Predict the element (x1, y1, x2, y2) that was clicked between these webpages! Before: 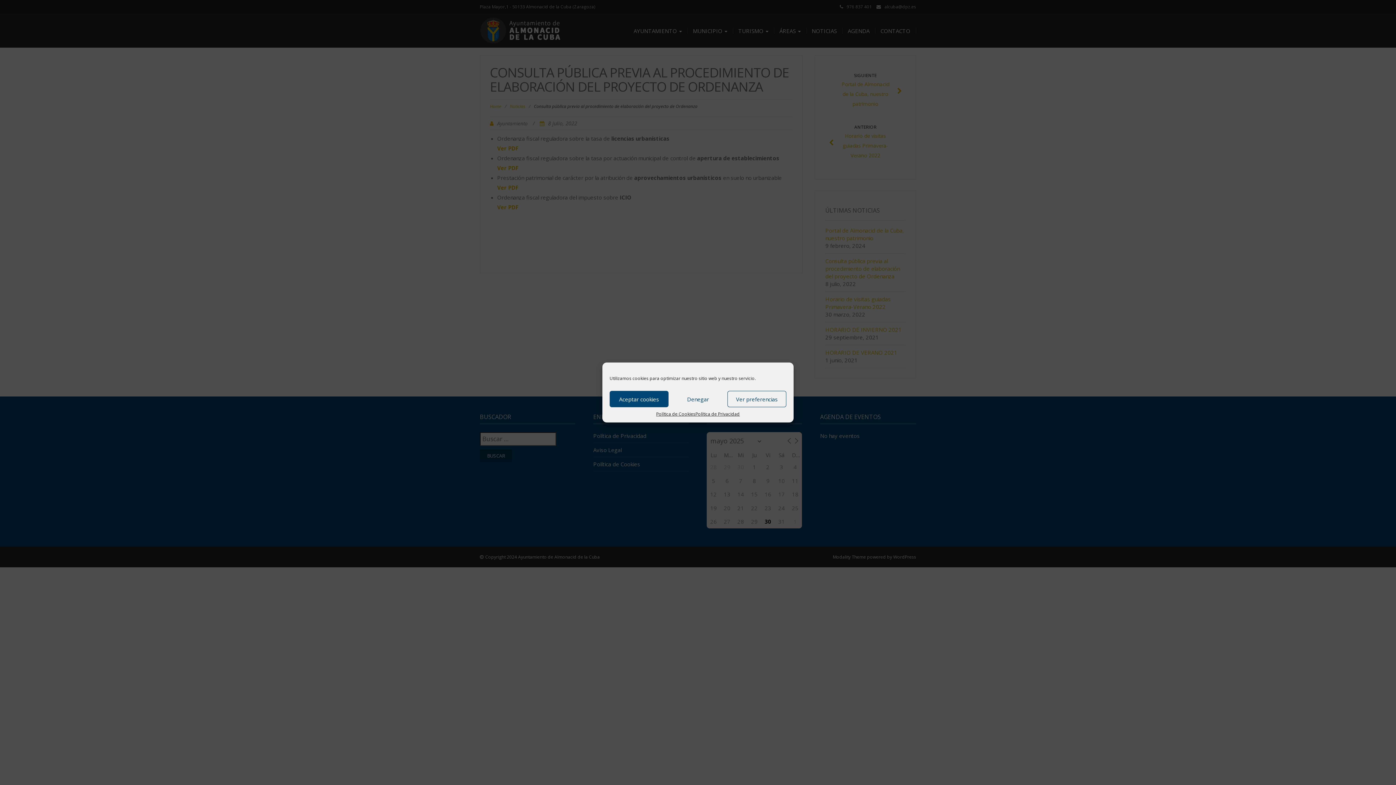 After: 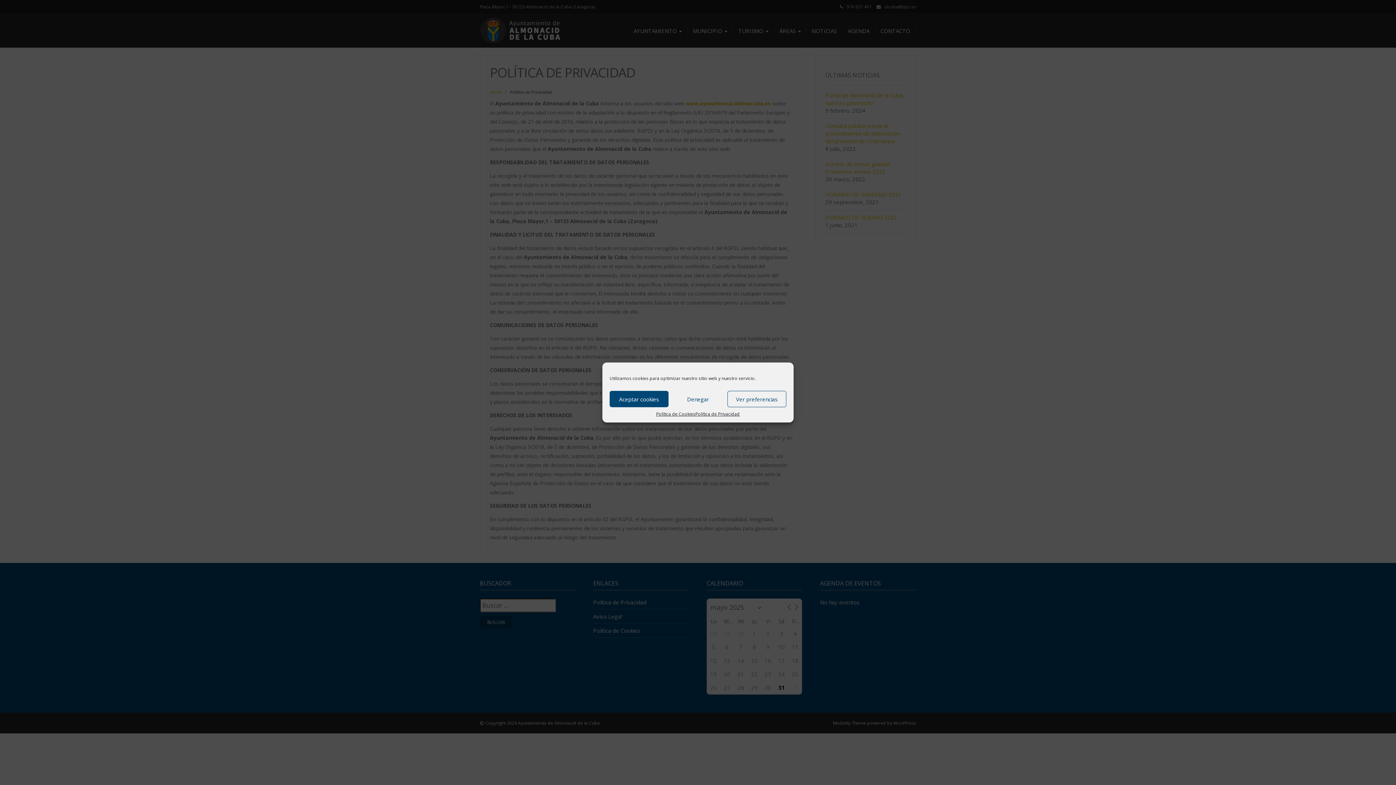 Action: bbox: (695, 411, 739, 417) label: Política de Privacidad